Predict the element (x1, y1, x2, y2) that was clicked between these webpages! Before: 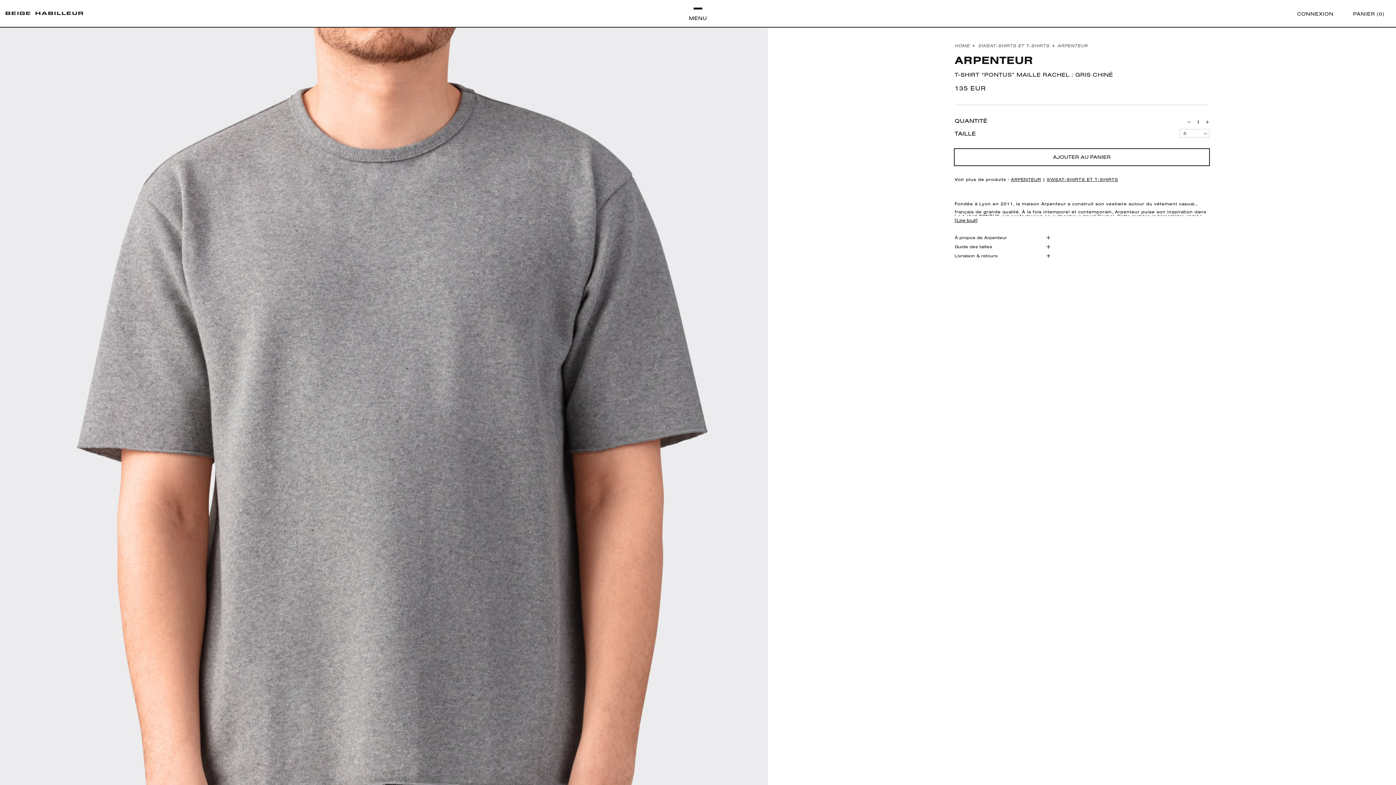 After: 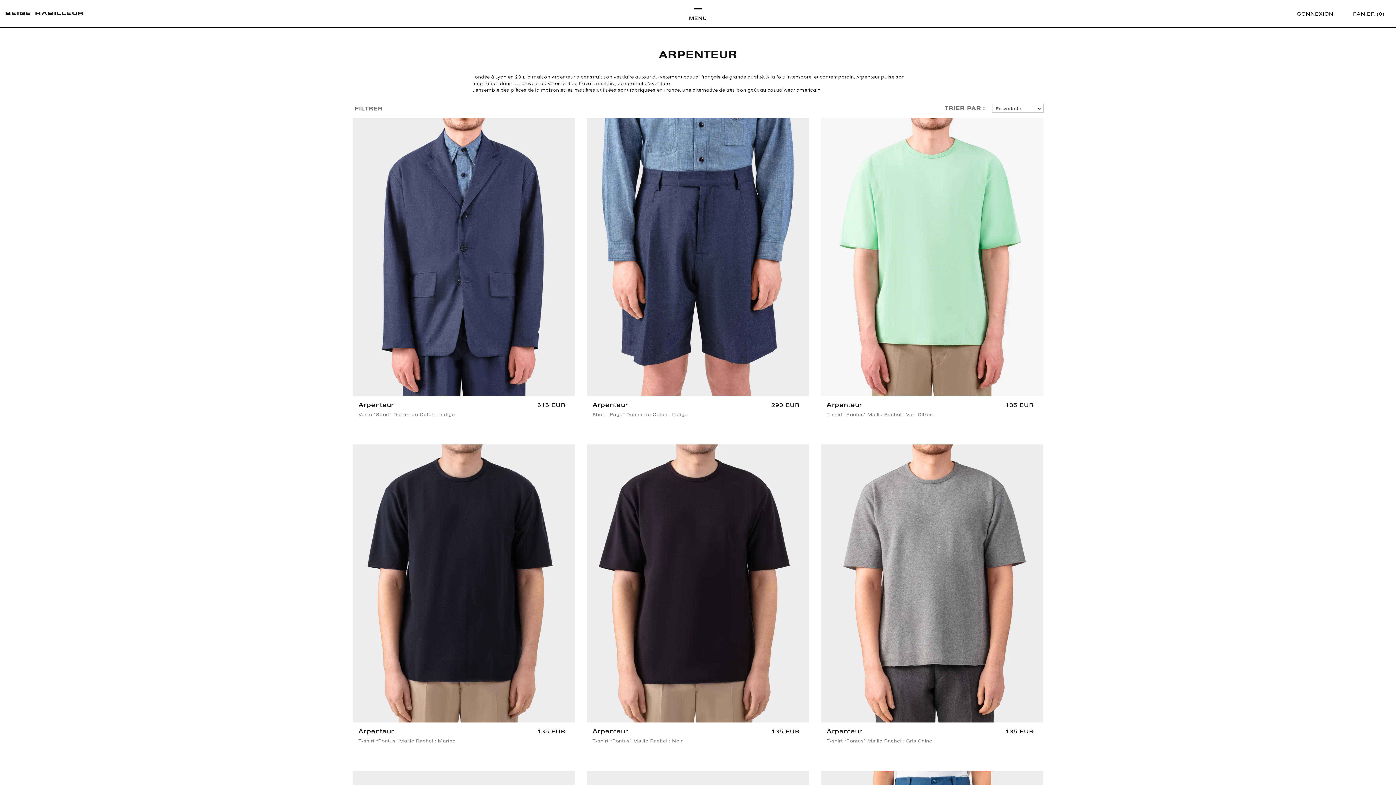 Action: label: ARPENTEUR bbox: (1057, 41, 1087, 49)